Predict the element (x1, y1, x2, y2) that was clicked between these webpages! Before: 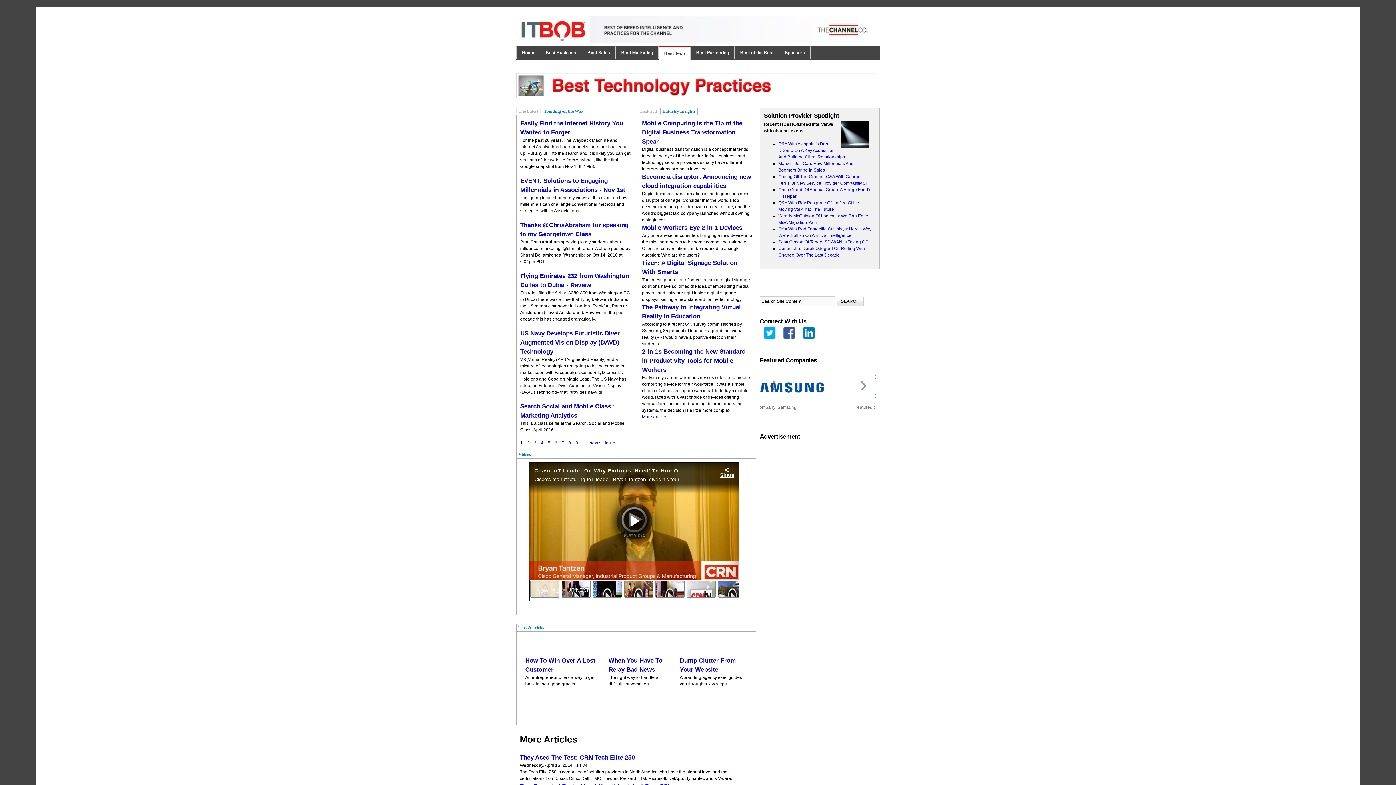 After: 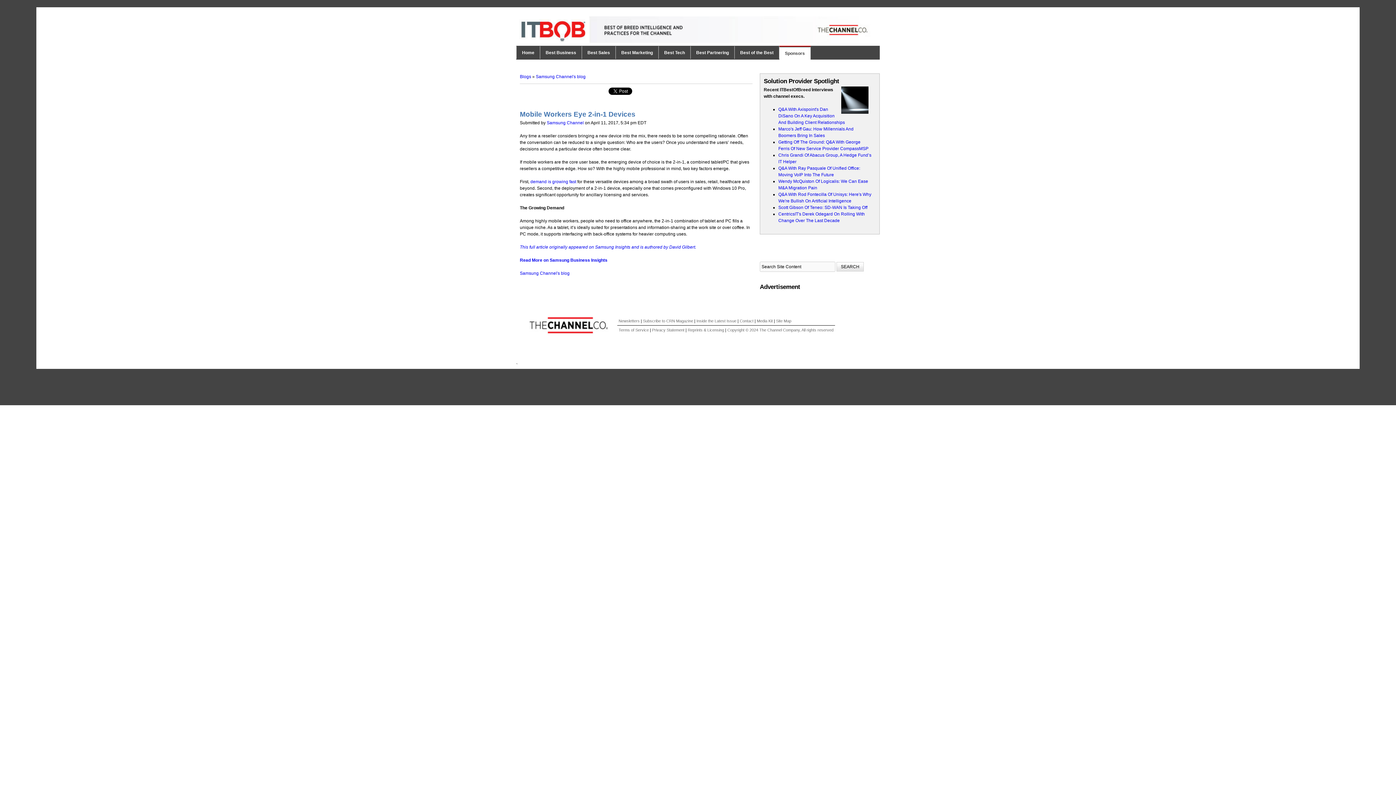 Action: label: Mobile Workers Eye 2-in-1 Devices bbox: (642, 224, 742, 231)